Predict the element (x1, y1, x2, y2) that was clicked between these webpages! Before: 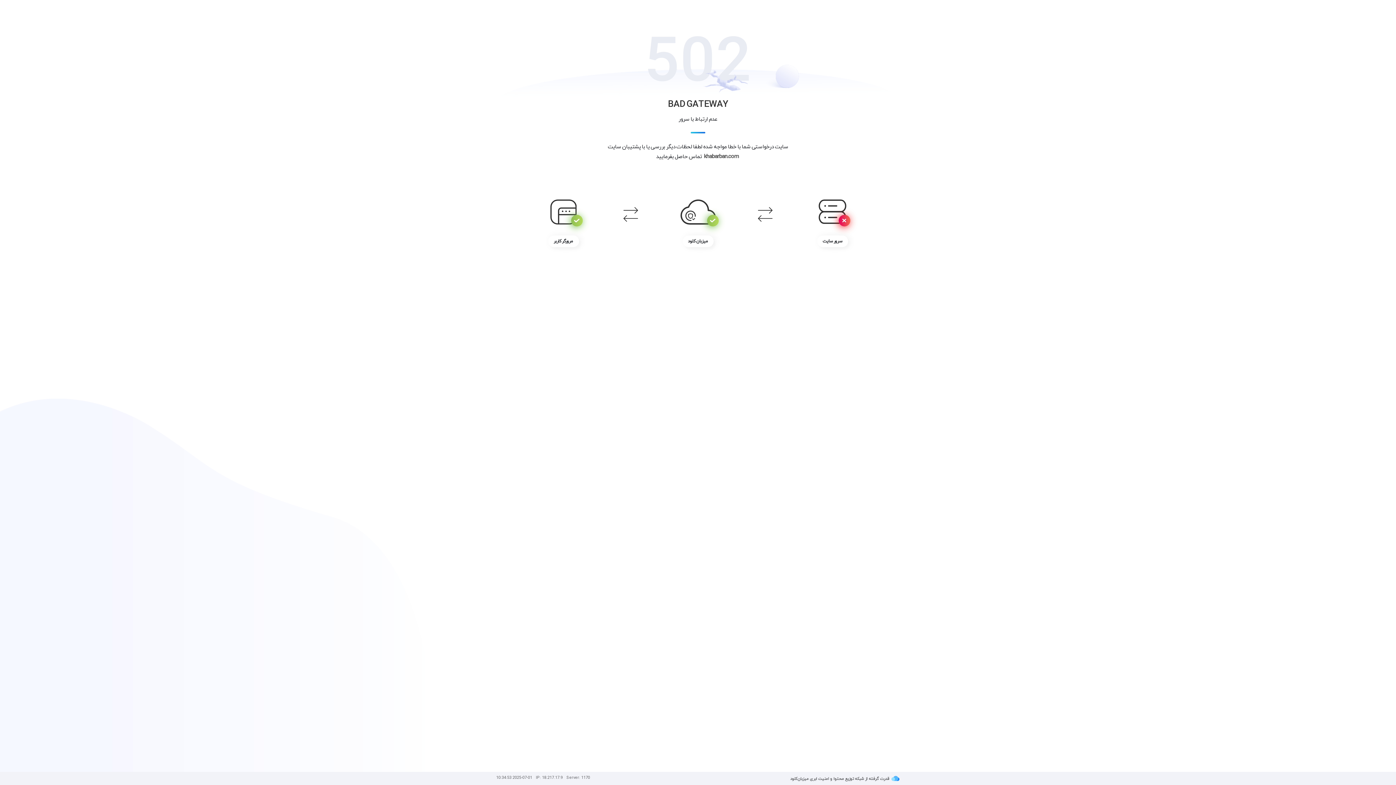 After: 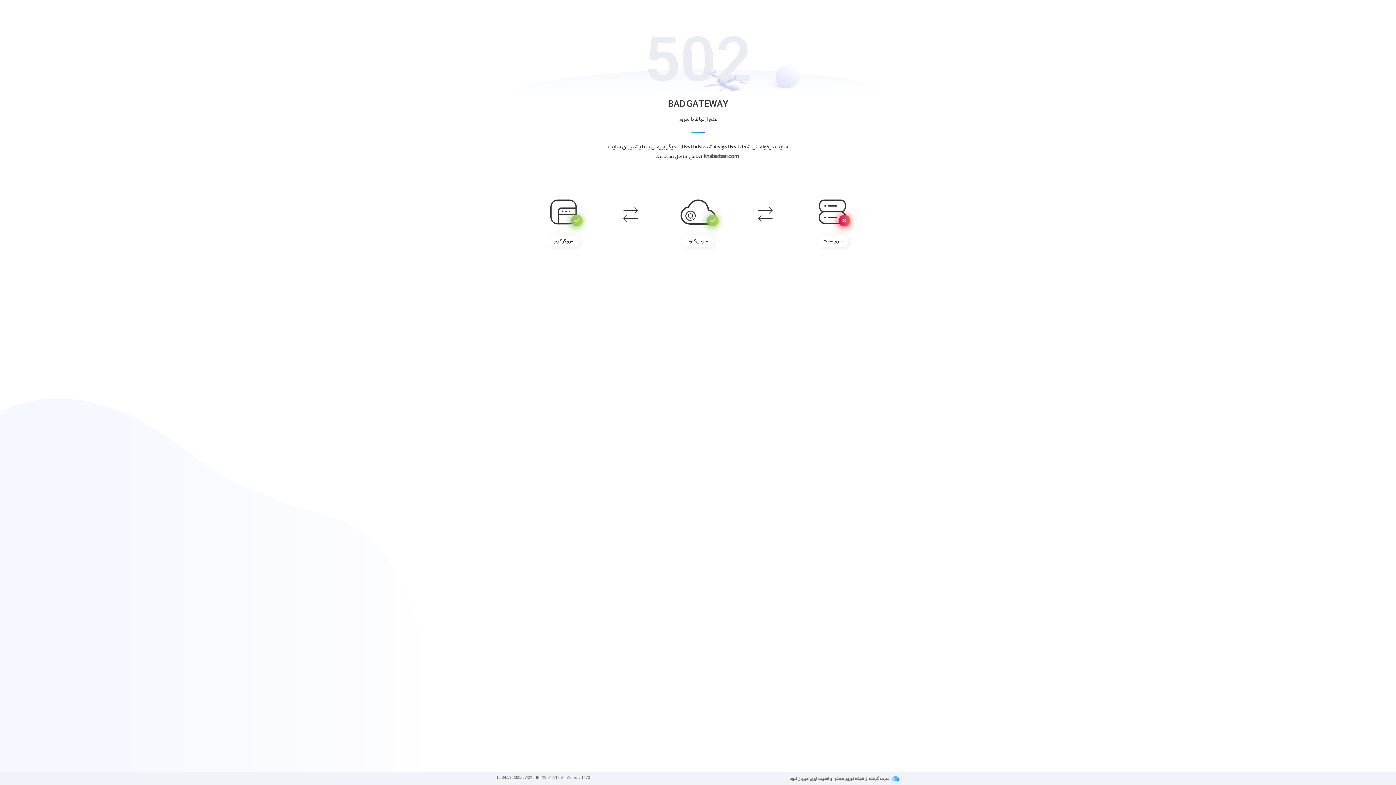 Action: label: khabarban.com bbox: (704, 154, 738, 159)